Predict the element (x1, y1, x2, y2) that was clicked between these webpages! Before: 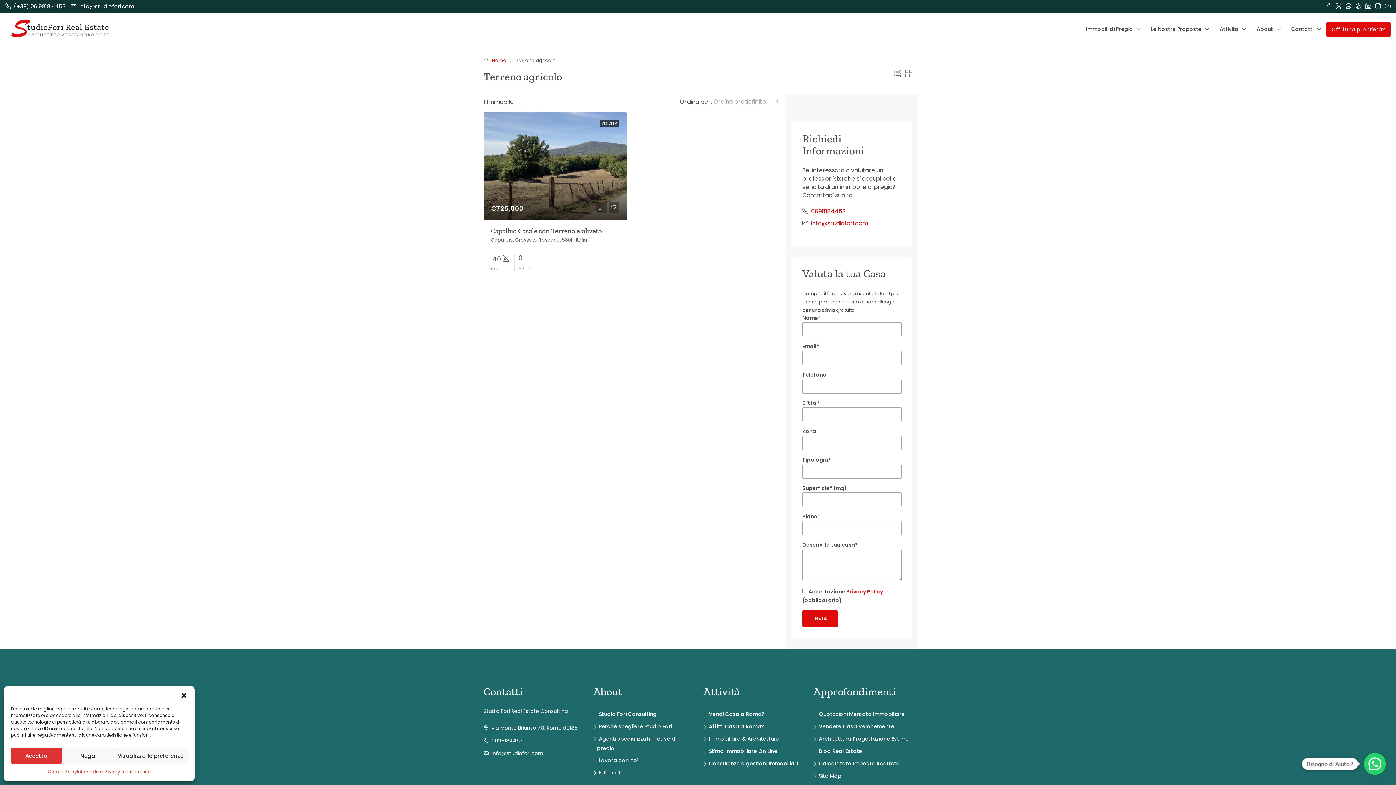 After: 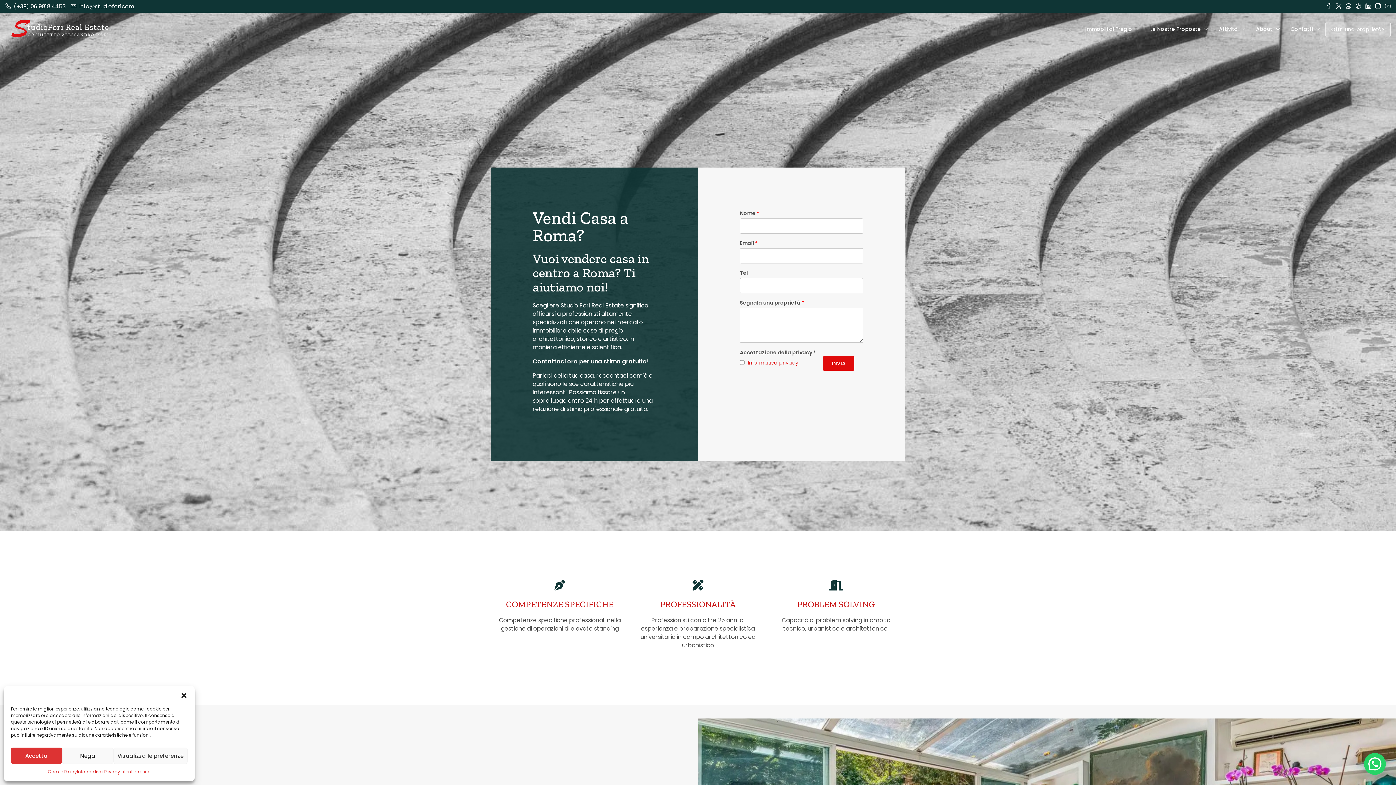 Action: bbox: (703, 710, 764, 718) label: Vendi Casa a Roma?